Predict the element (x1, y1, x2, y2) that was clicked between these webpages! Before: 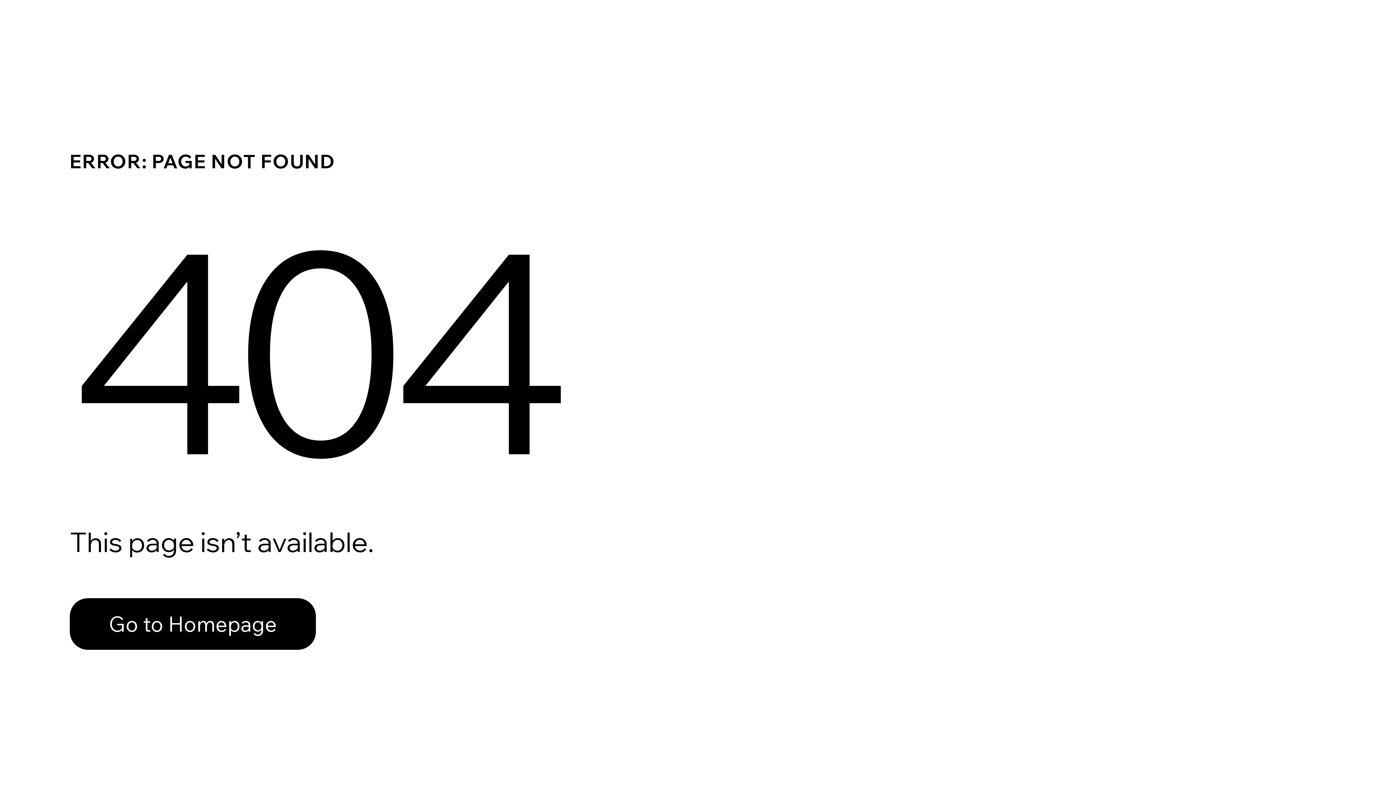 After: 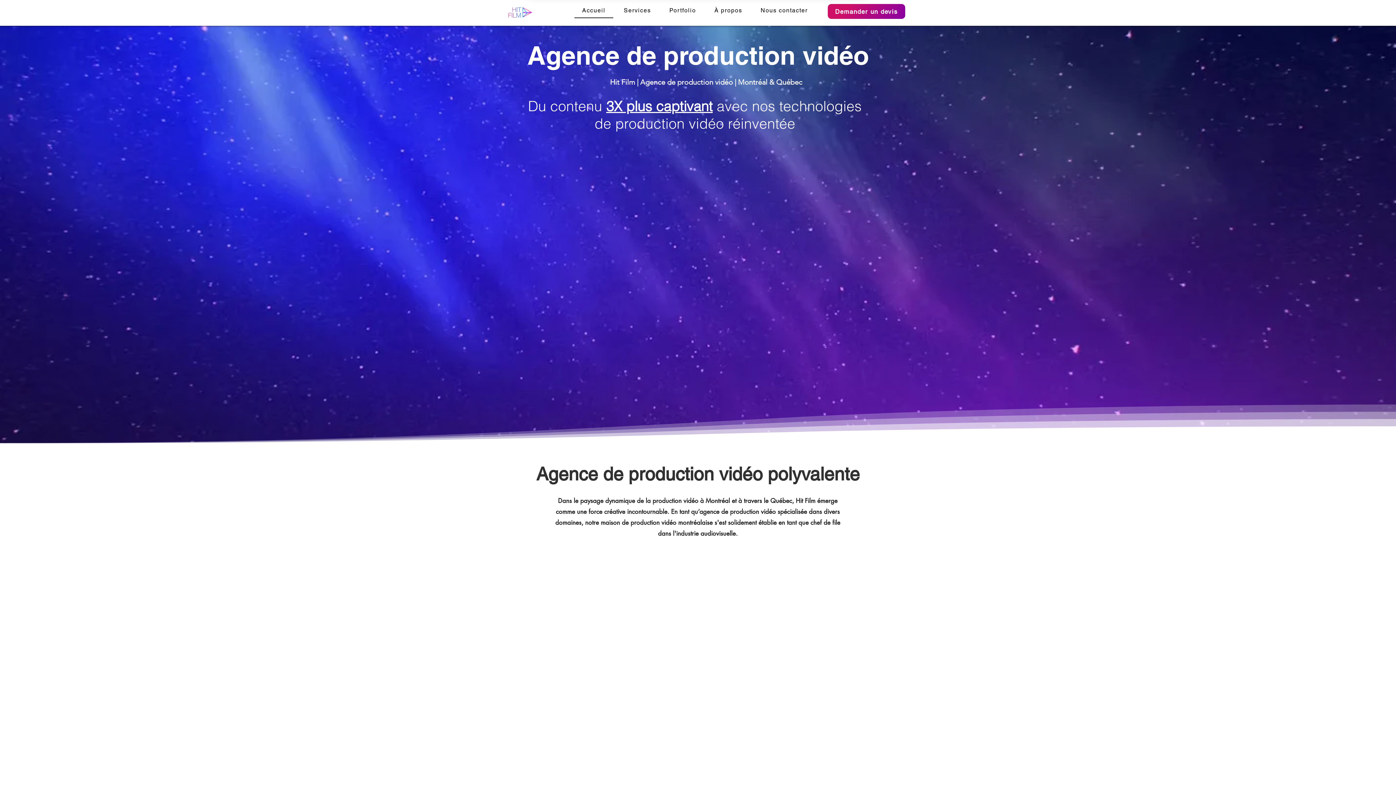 Action: bbox: (69, 582, 768, 659) label: Go to Homepage